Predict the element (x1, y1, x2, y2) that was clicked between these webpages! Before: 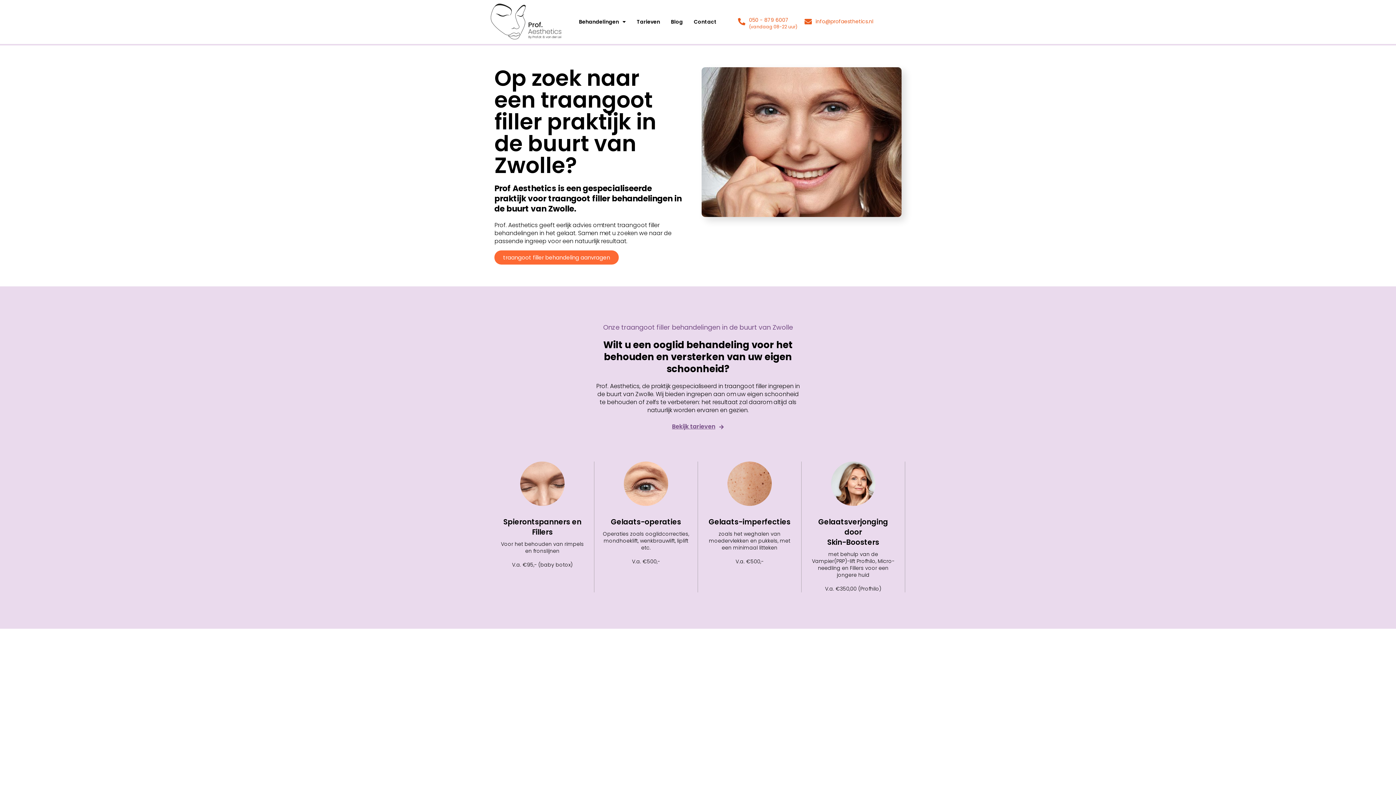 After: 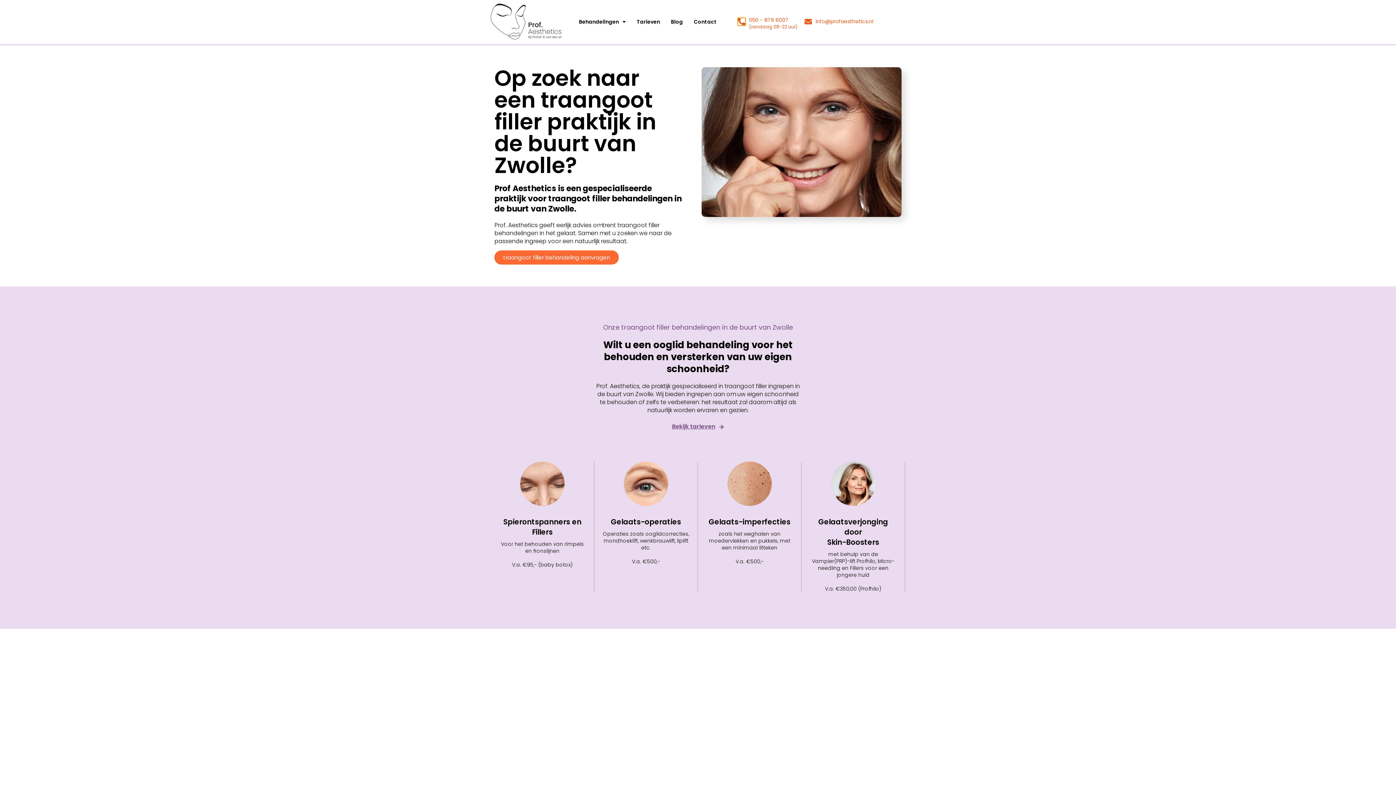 Action: bbox: (738, 18, 745, 25) label: 050 - 879 6007